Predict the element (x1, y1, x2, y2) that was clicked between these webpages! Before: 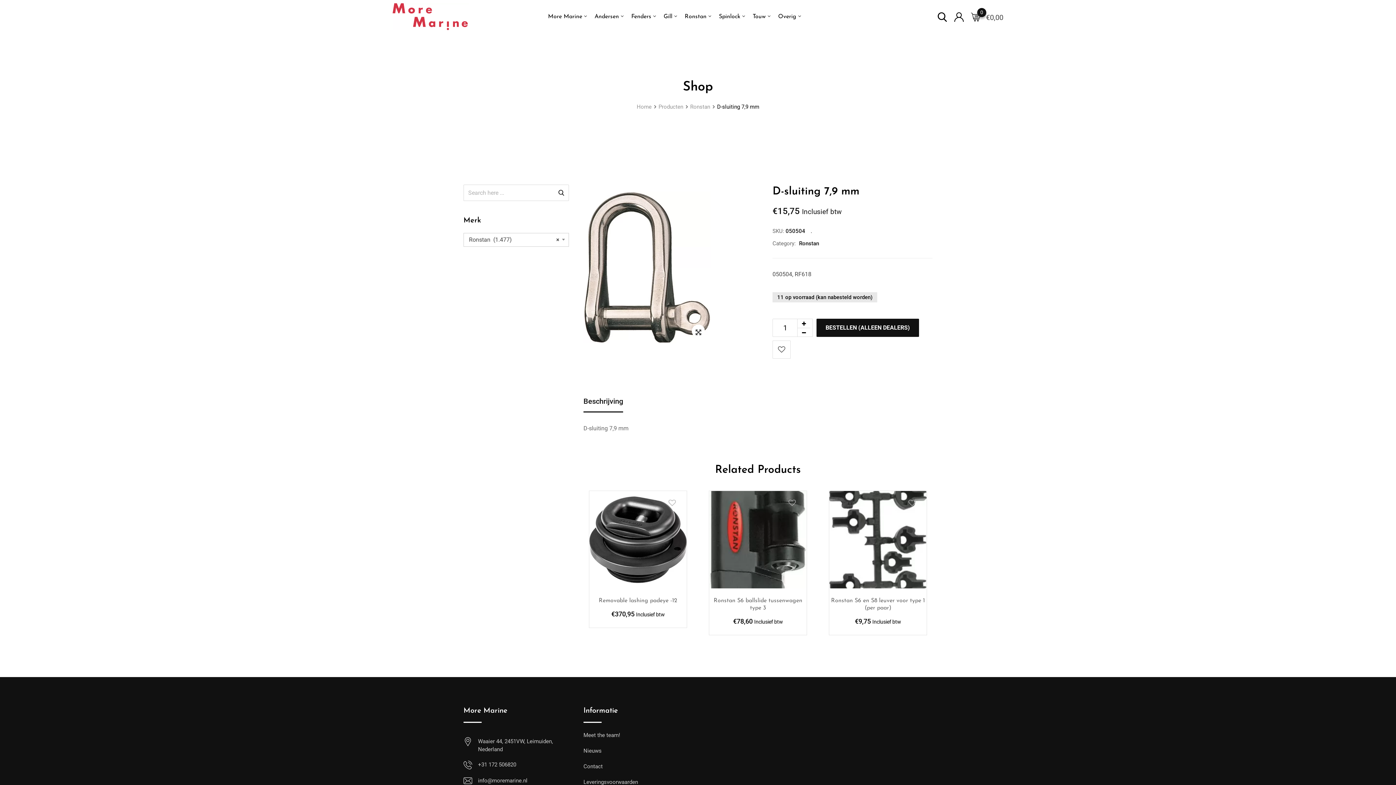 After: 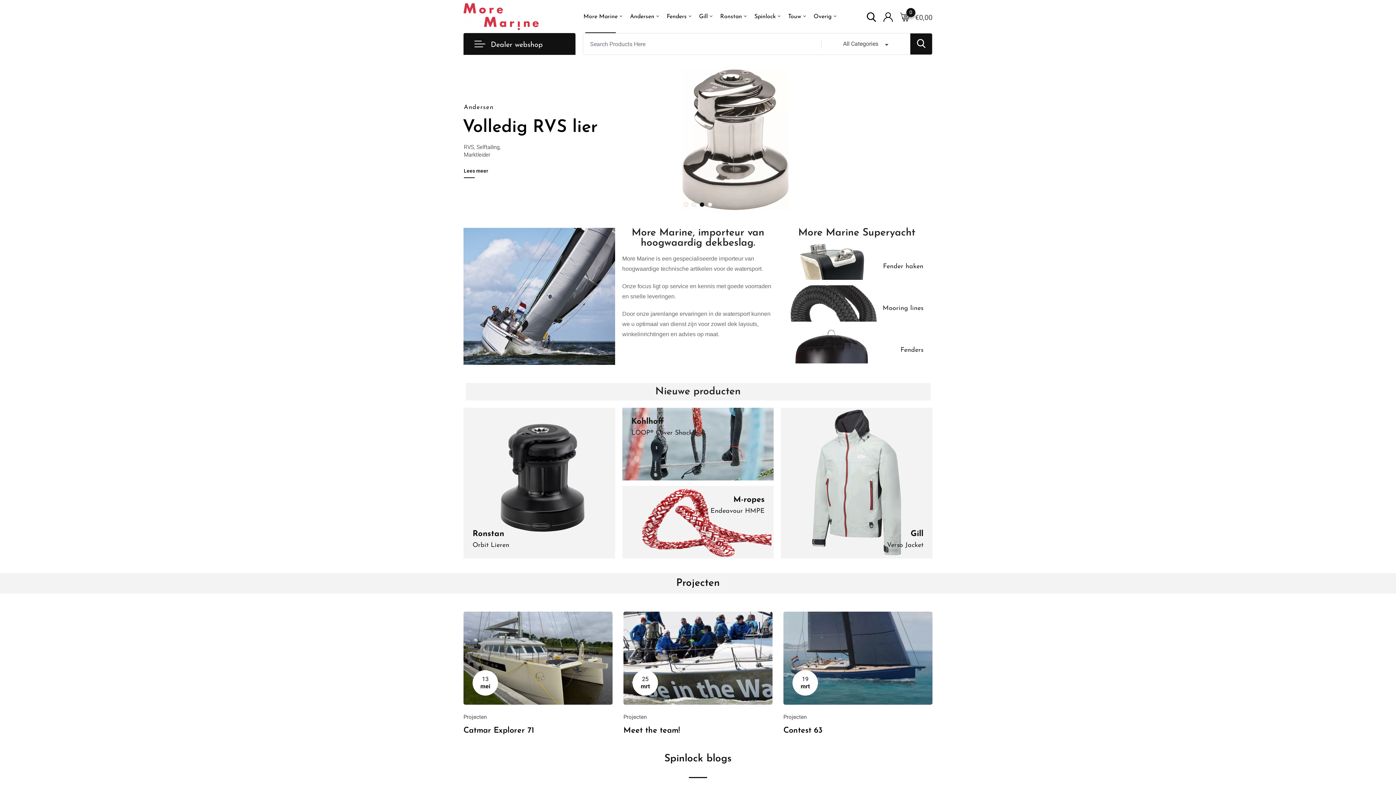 Action: bbox: (392, 12, 469, 19)